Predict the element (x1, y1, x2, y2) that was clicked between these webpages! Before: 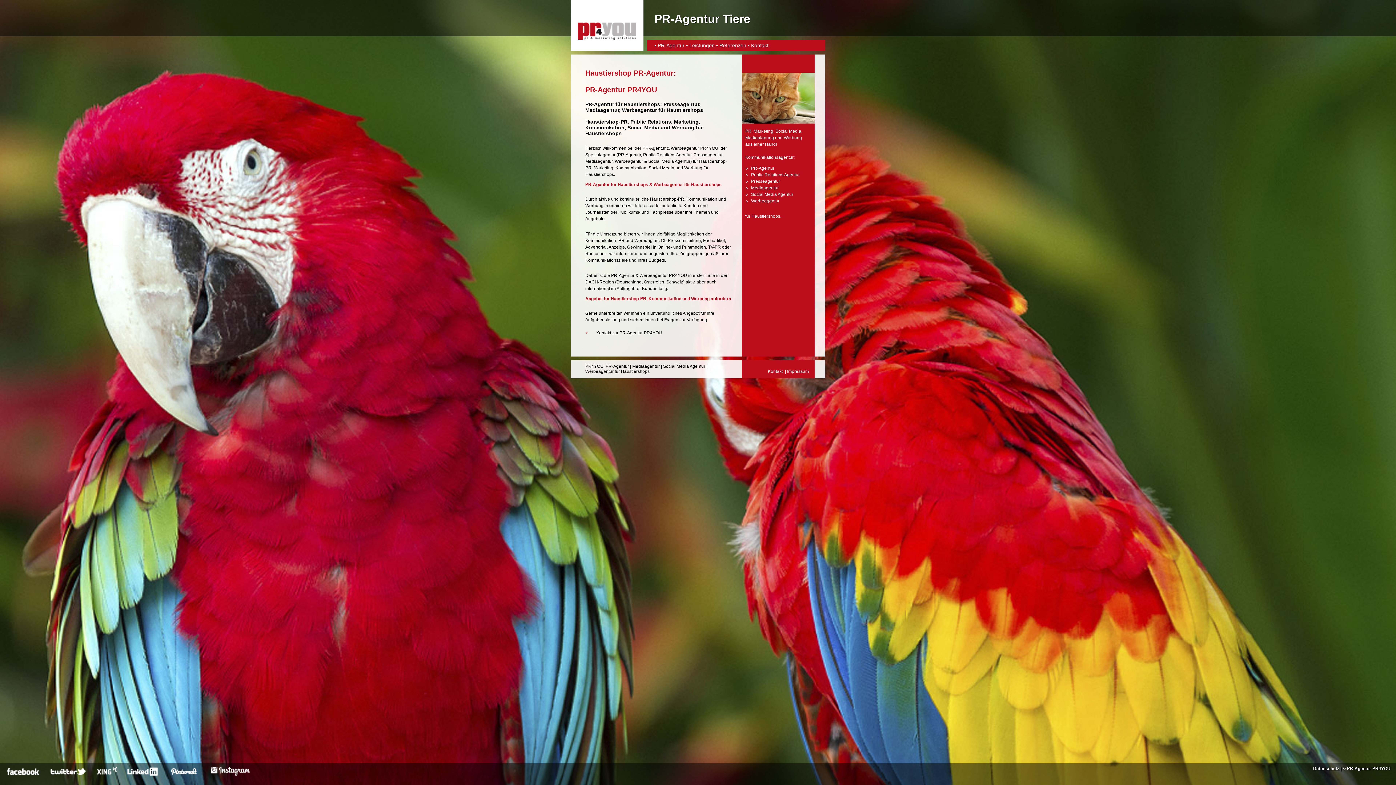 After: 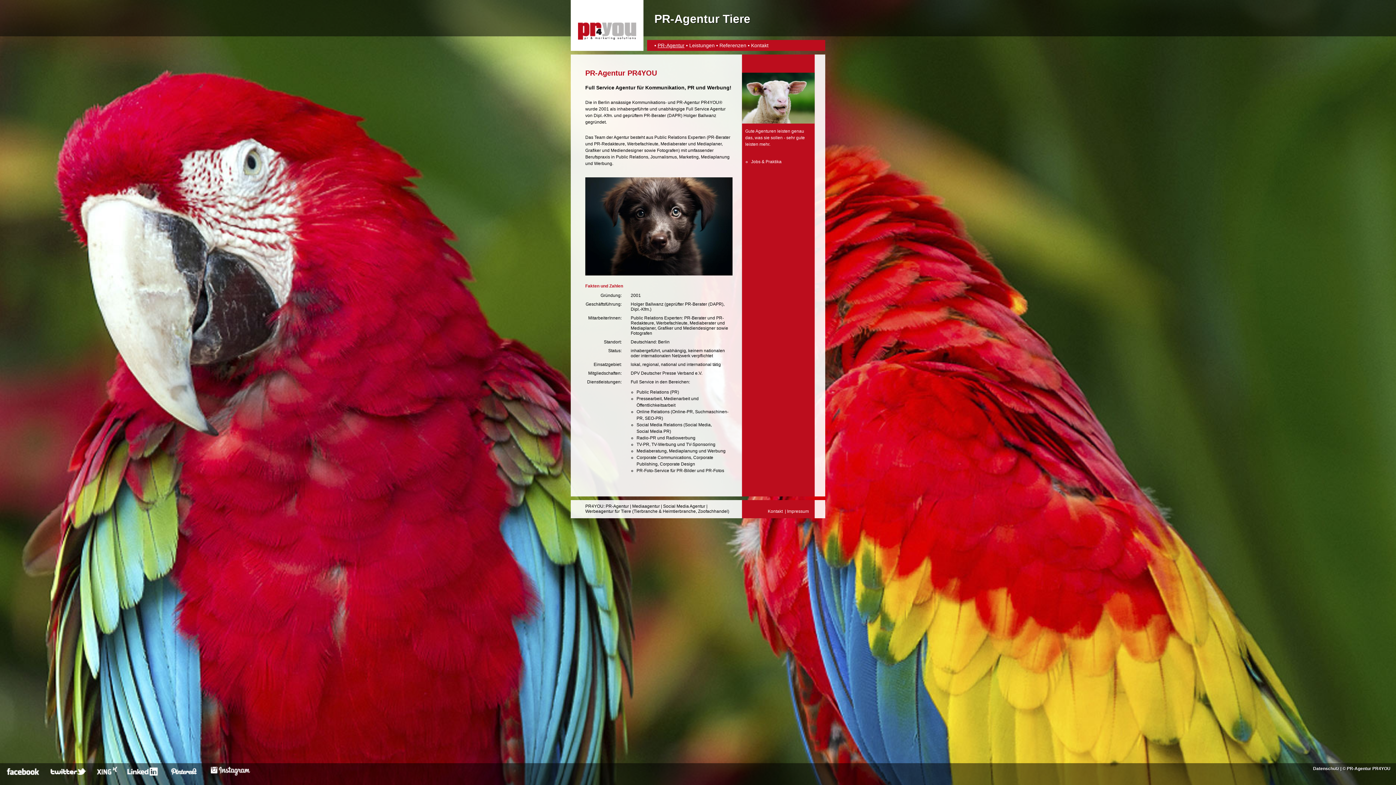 Action: bbox: (745, 154, 793, 160) label: Kommunikationsagentur